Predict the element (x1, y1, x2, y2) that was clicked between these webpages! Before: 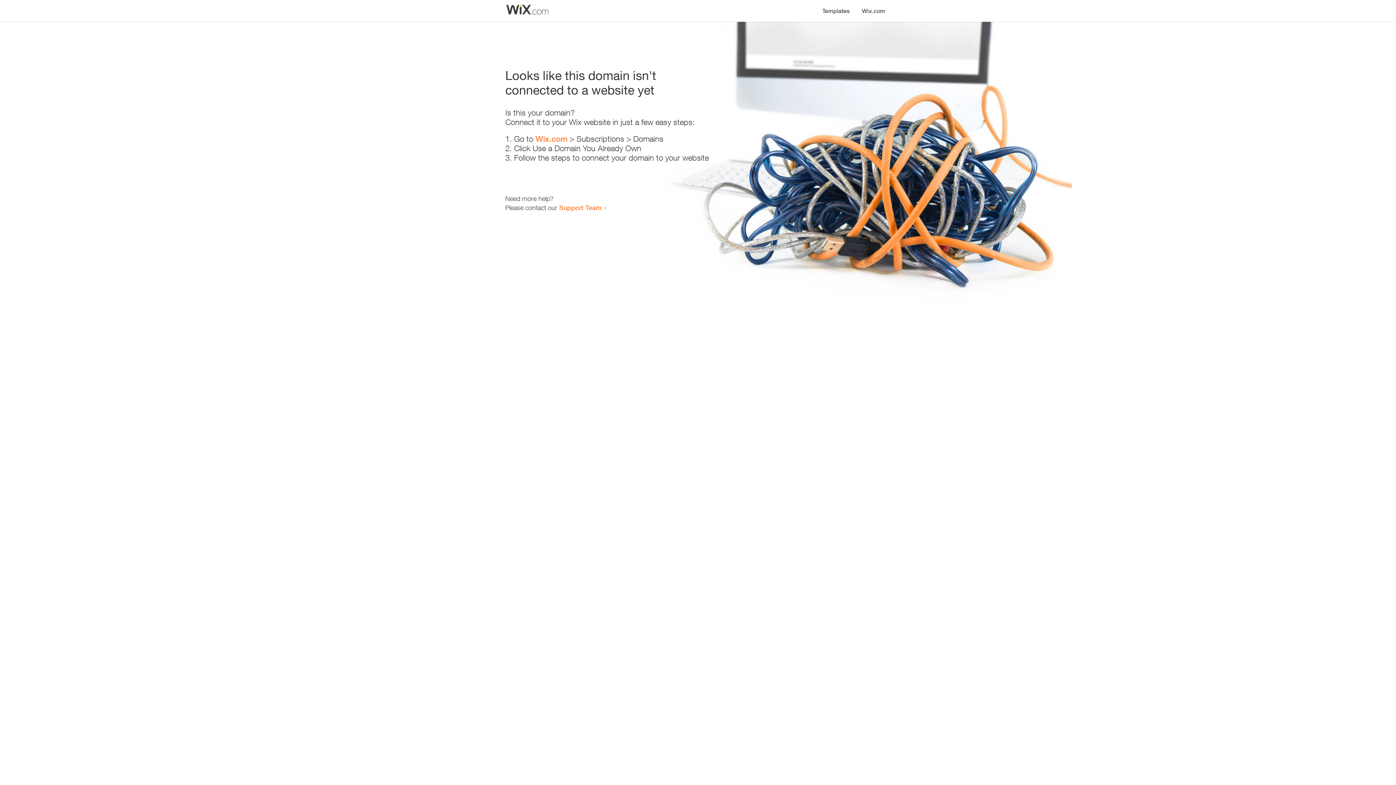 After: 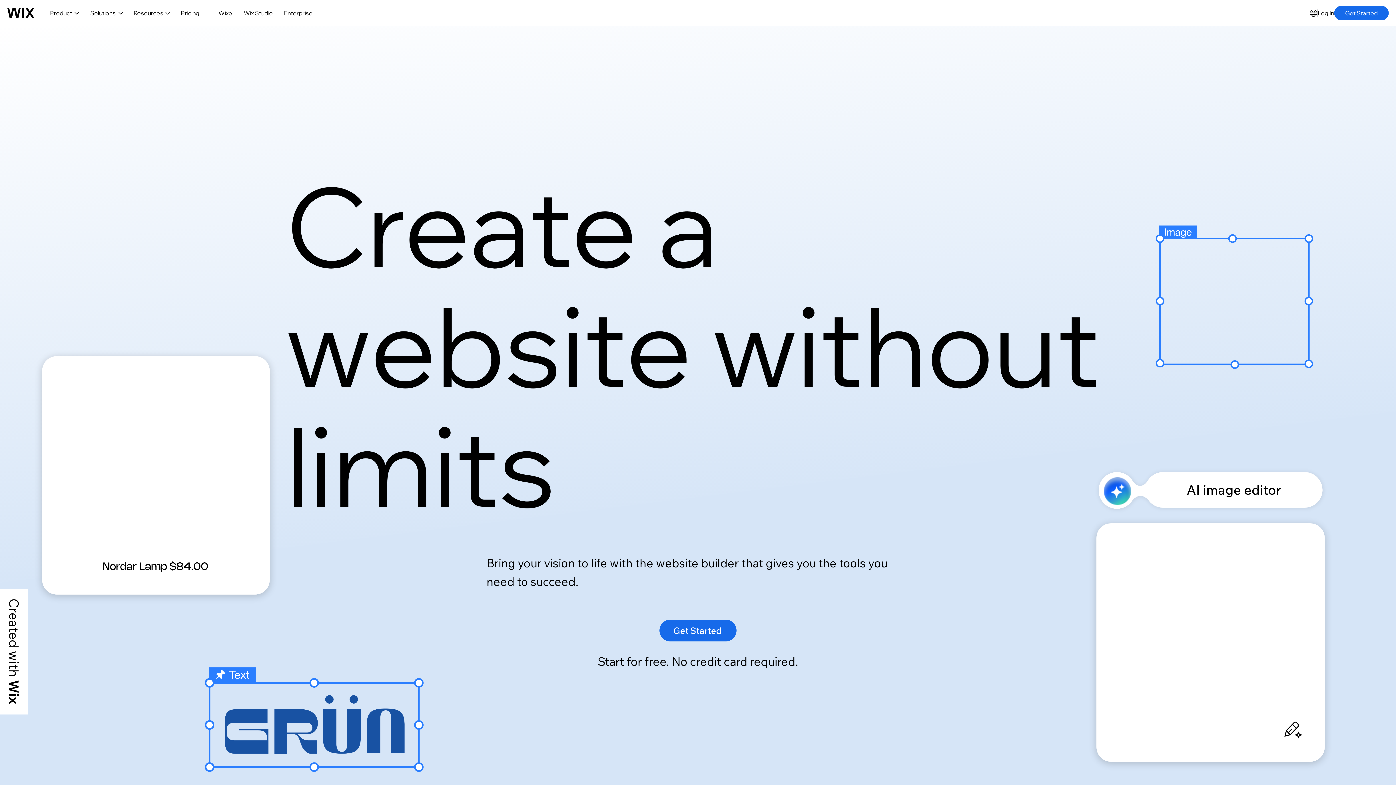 Action: label: Wix.com bbox: (535, 134, 567, 143)